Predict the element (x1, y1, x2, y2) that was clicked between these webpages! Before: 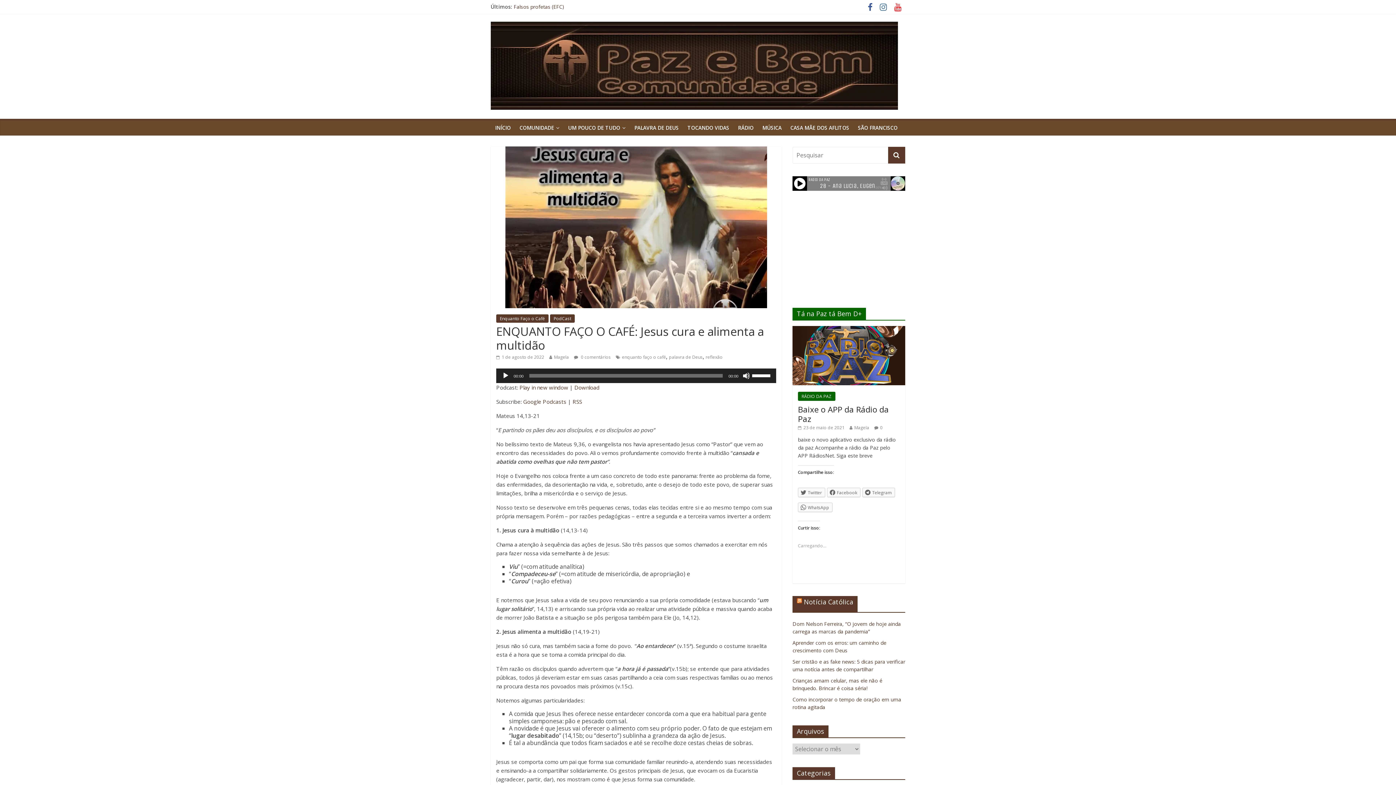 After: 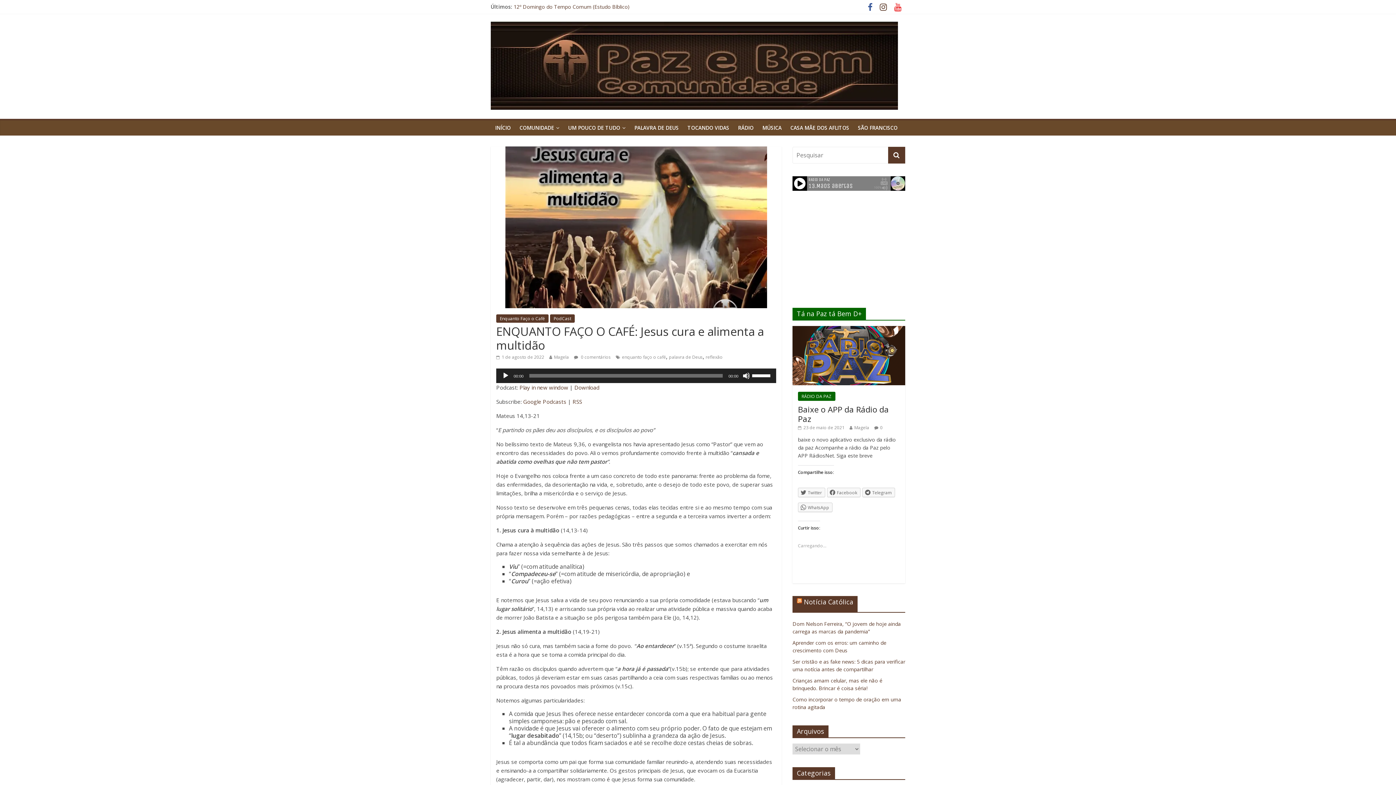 Action: bbox: (876, 4, 890, 11)